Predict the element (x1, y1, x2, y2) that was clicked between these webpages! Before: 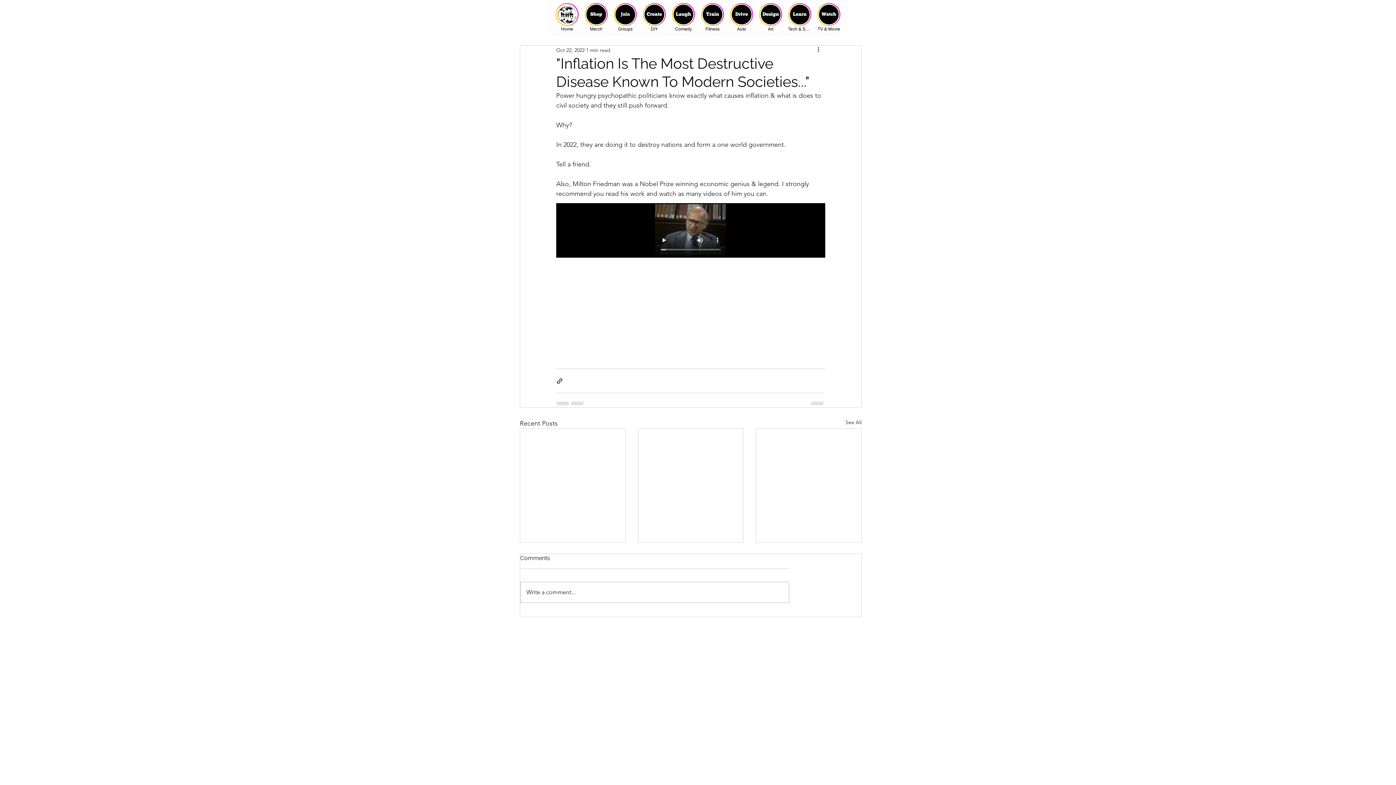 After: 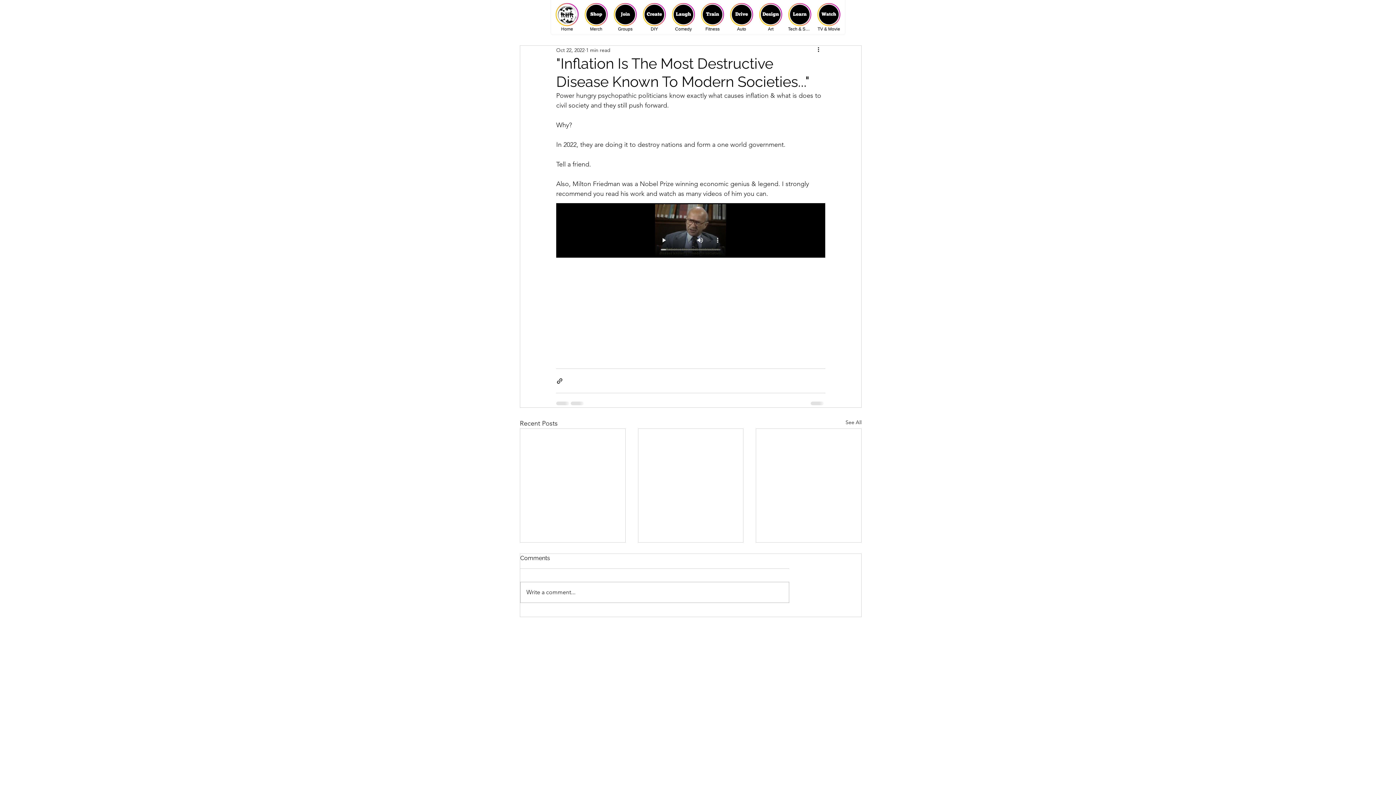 Action: label: Share via link bbox: (556, 377, 563, 384)